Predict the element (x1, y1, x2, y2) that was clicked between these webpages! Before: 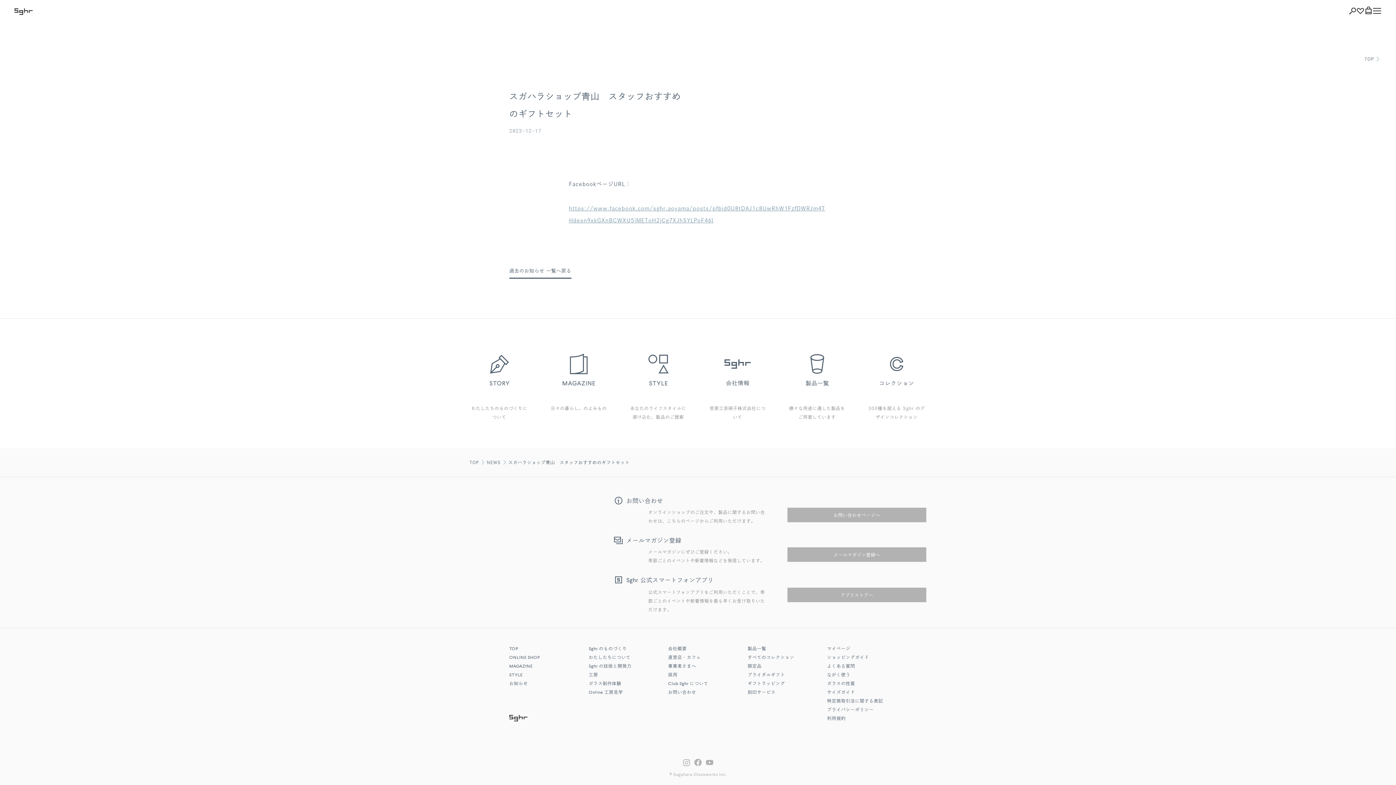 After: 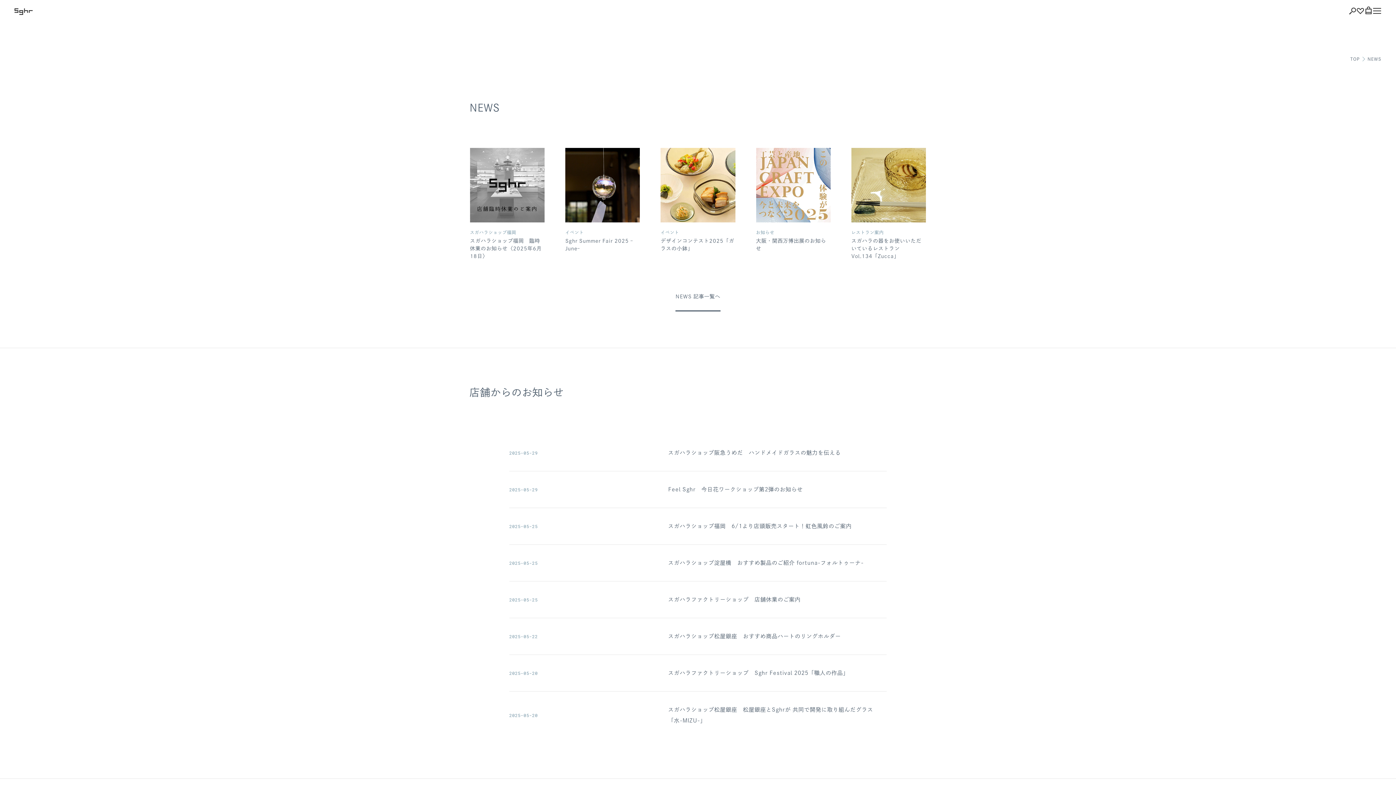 Action: bbox: (486, 460, 500, 464) label: NEWS